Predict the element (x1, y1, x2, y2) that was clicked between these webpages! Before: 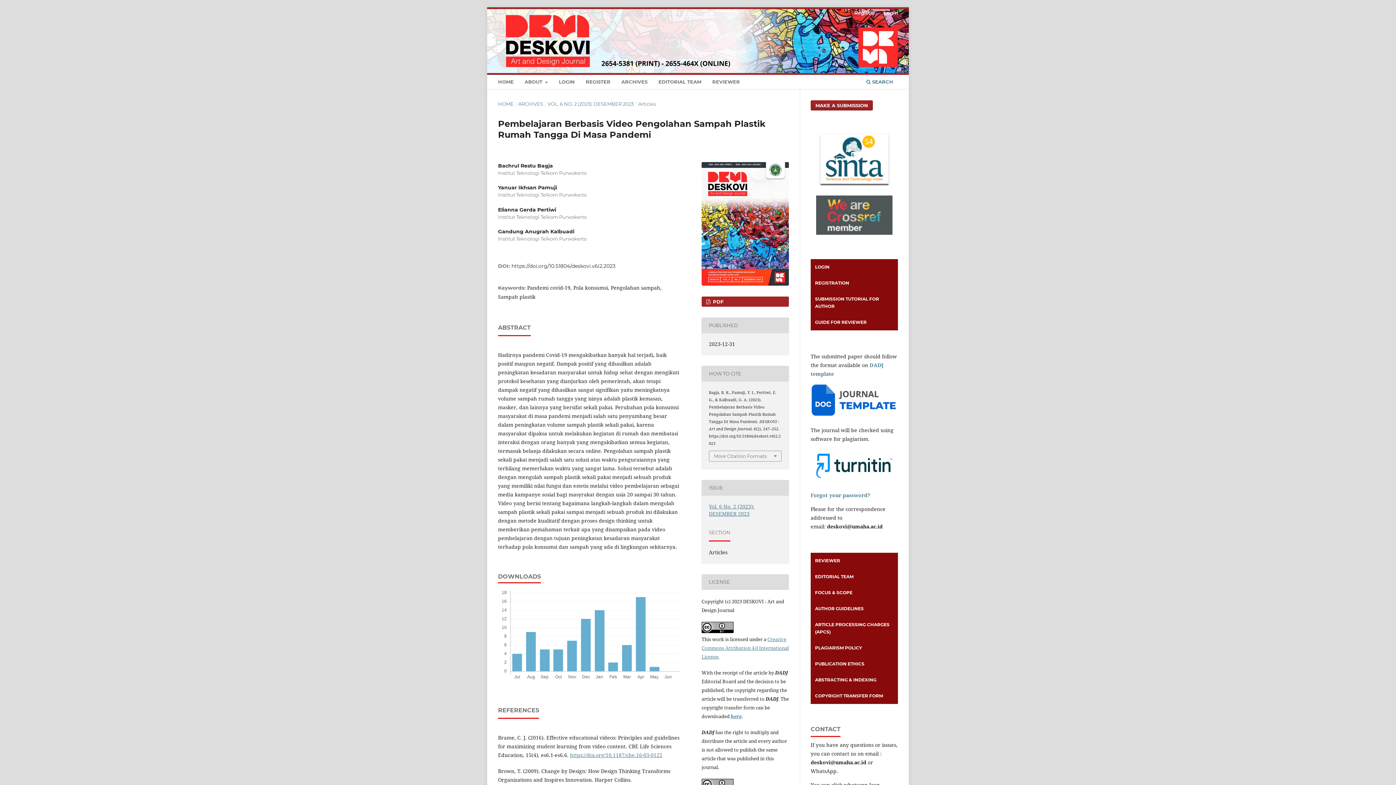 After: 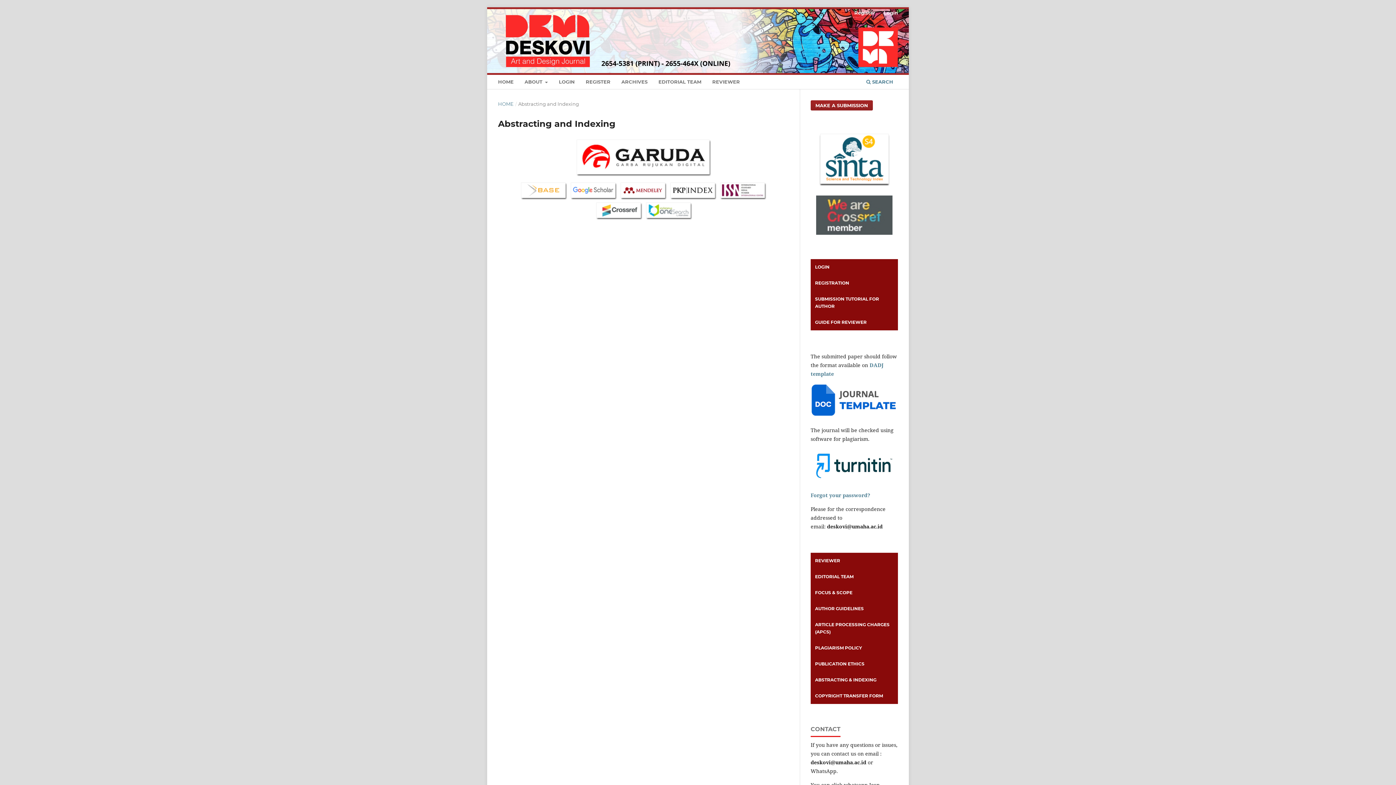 Action: bbox: (810, 672, 898, 688) label: ABSTRACTING & INDEXING